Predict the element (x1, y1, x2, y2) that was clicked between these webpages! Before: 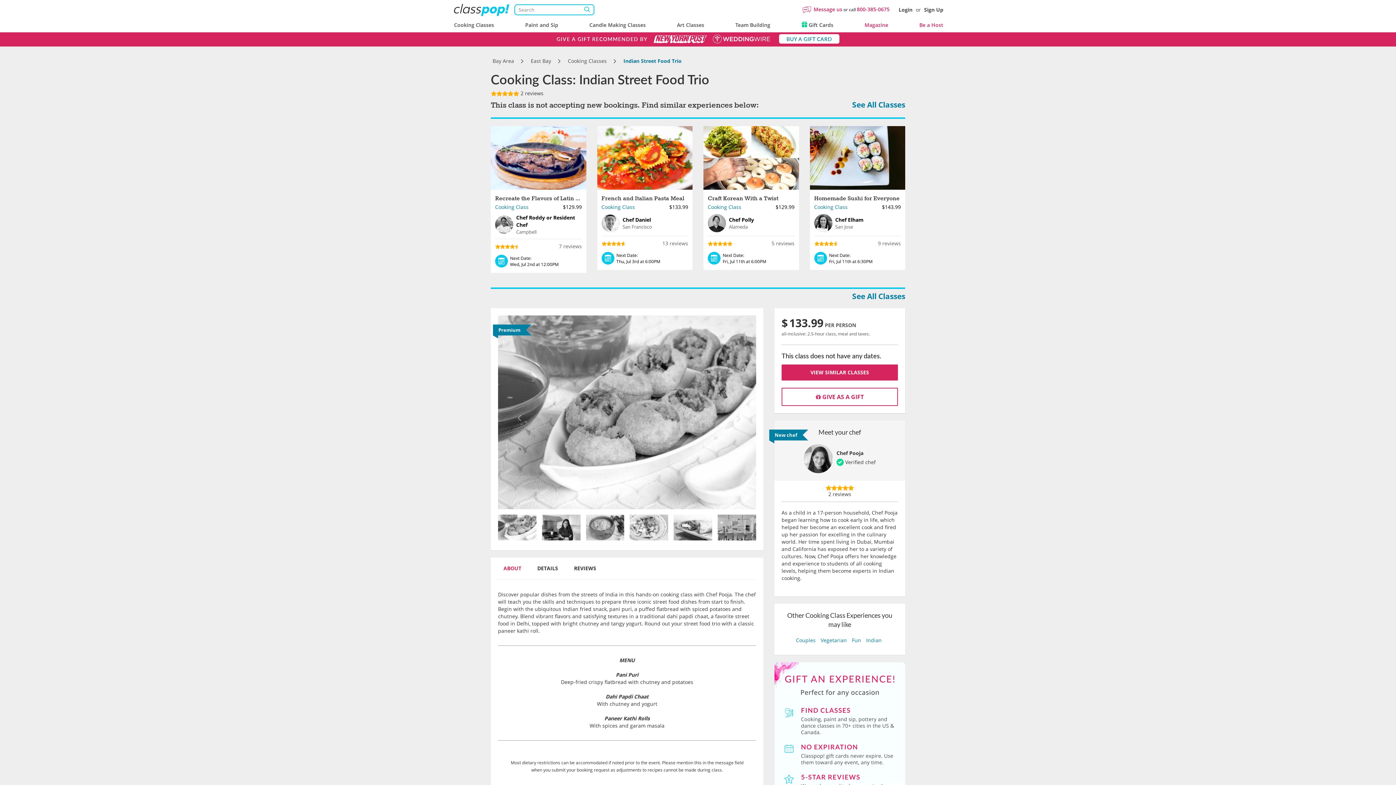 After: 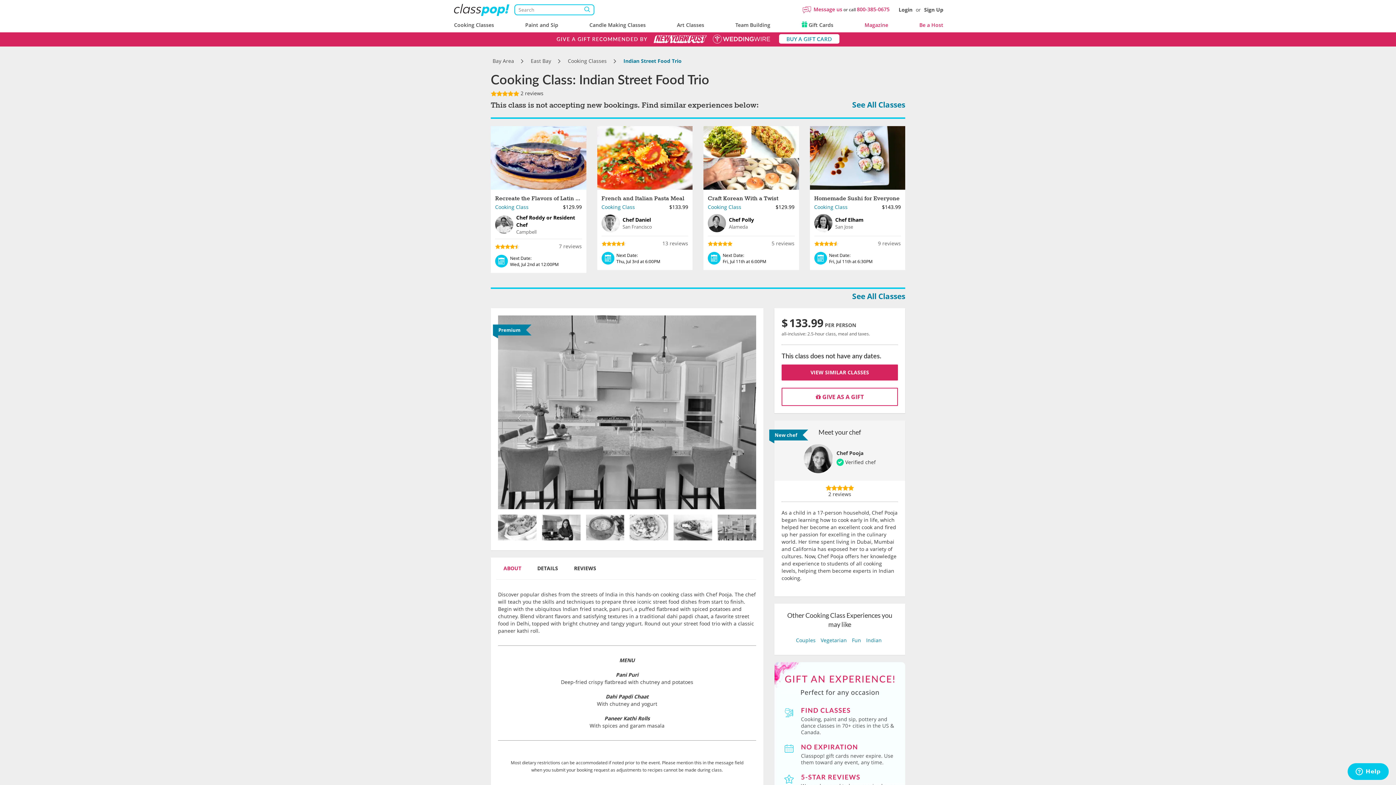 Action: bbox: (717, 523, 756, 530)